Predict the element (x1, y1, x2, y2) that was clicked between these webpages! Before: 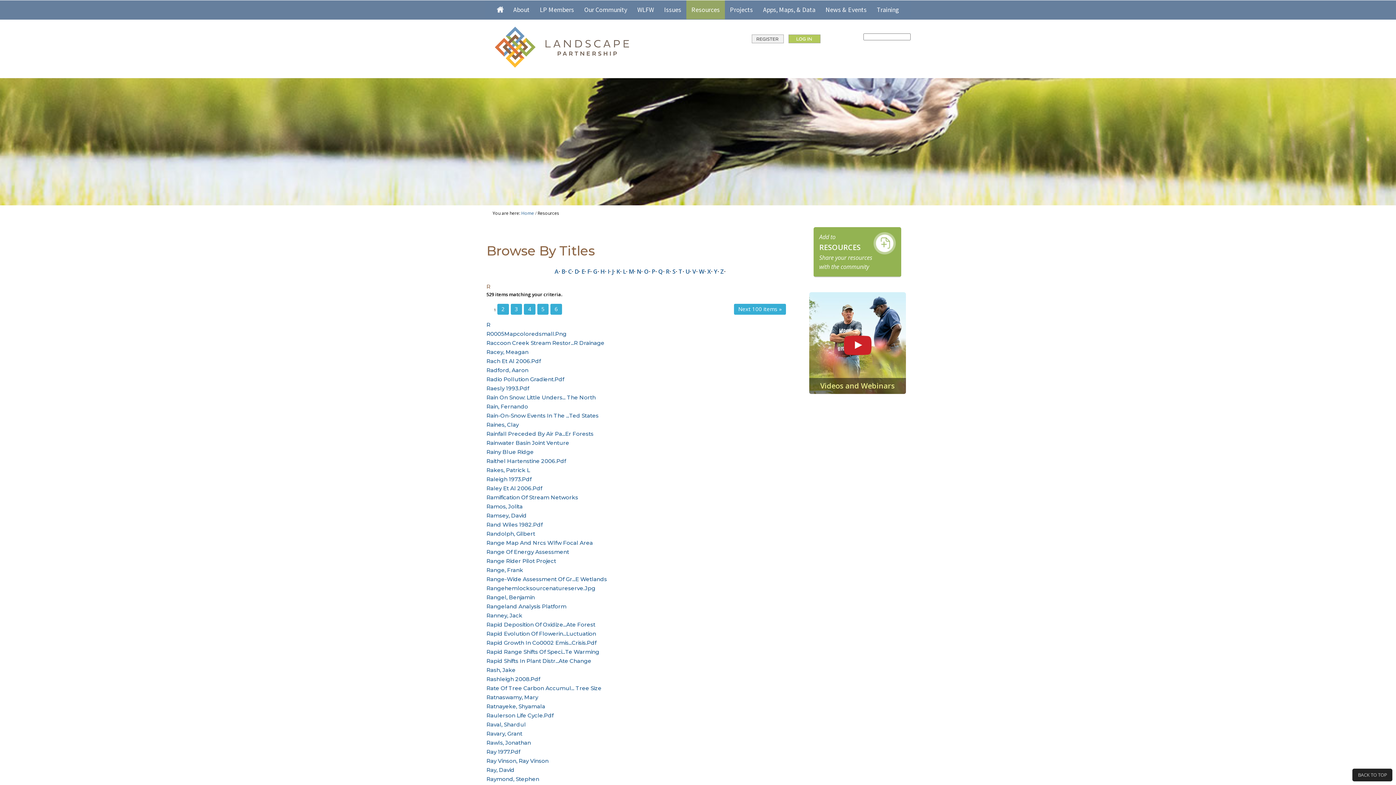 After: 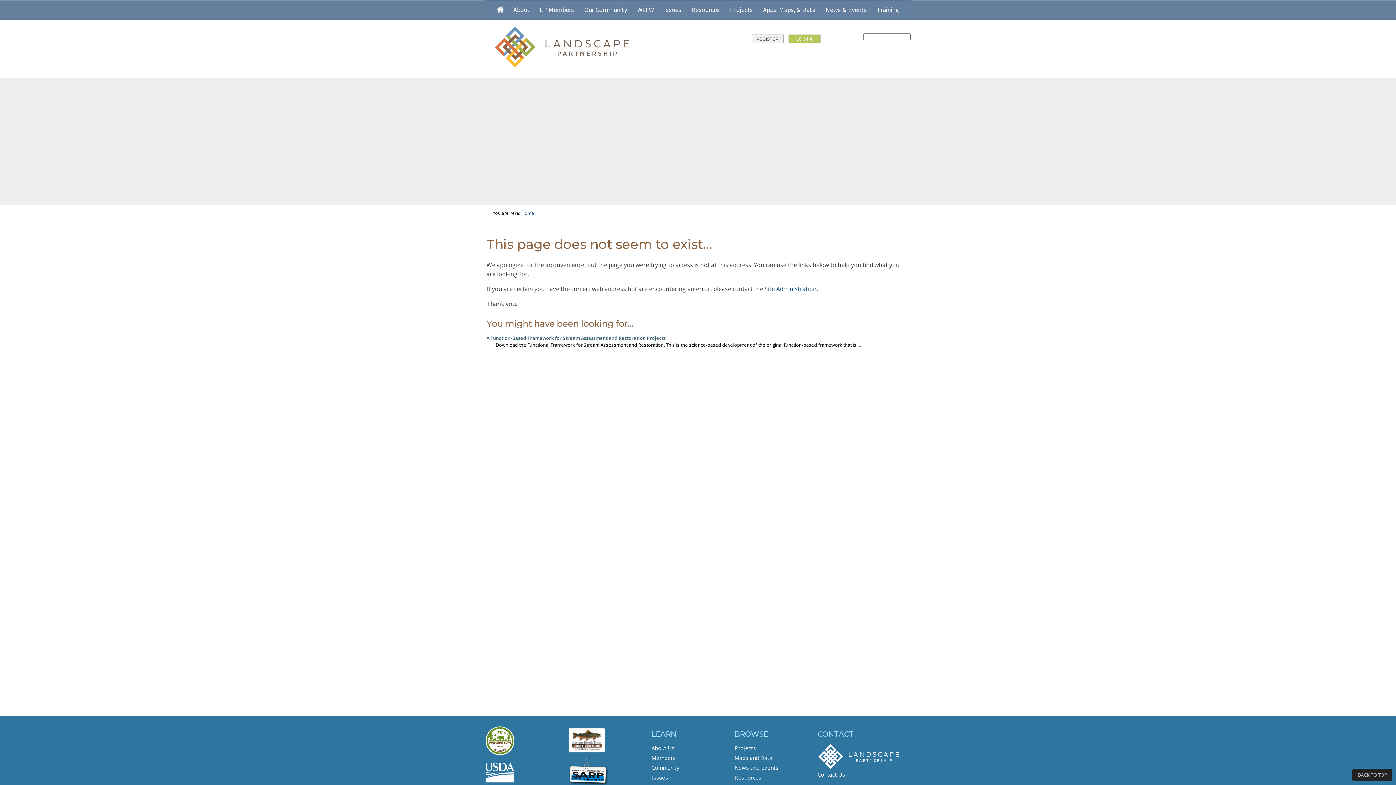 Action: bbox: (486, 557, 556, 564) label: Range Rider Pilot Project